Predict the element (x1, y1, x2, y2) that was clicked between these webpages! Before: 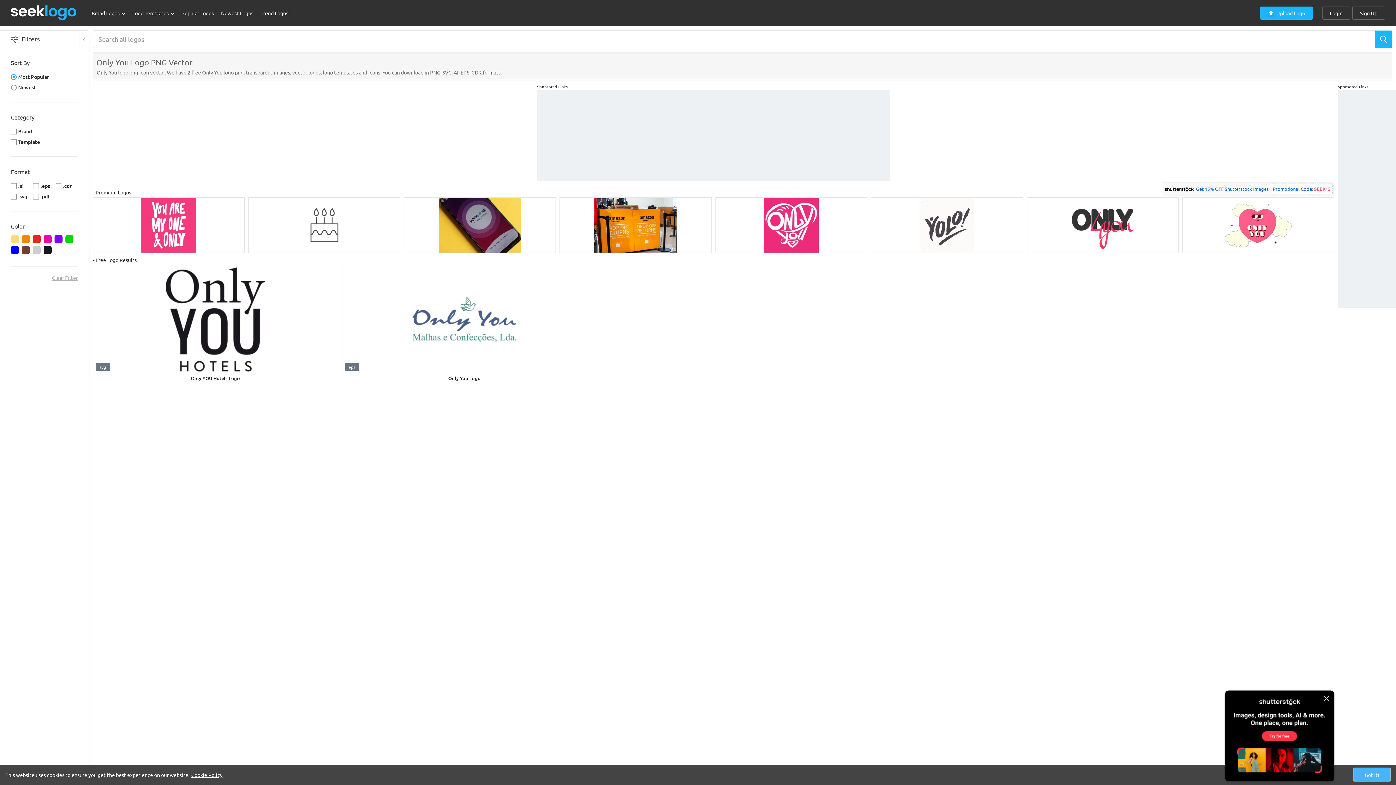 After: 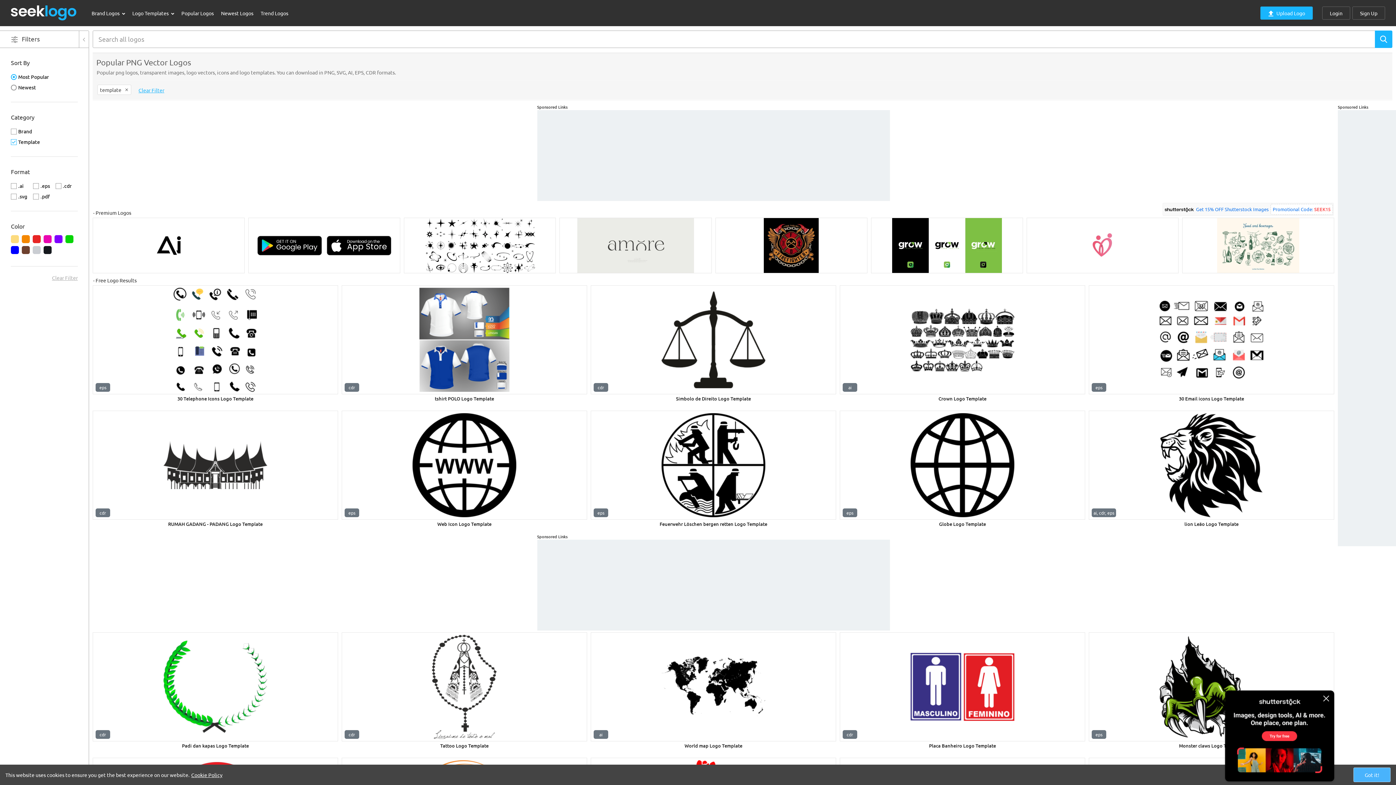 Action: bbox: (128, 5, 177, 20) label: Logo Templates 